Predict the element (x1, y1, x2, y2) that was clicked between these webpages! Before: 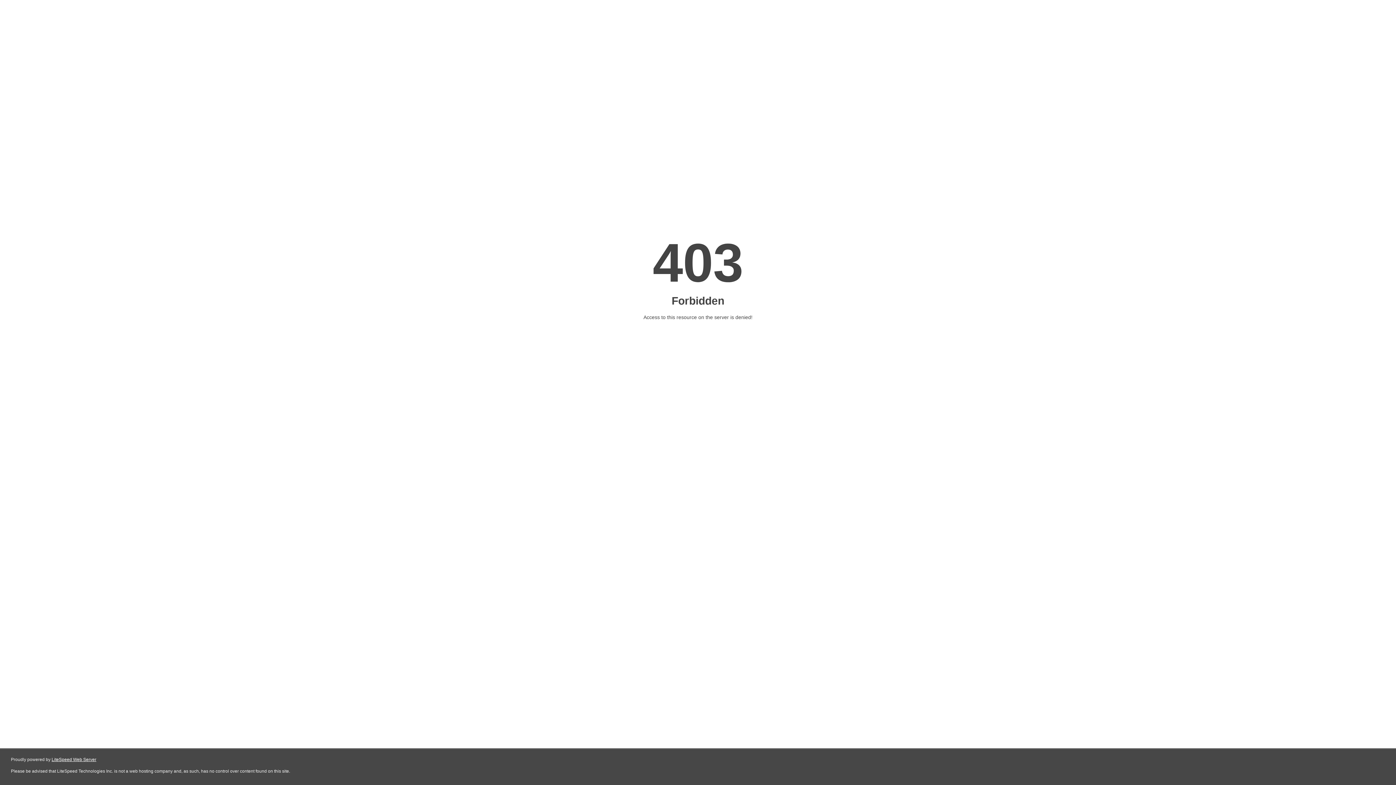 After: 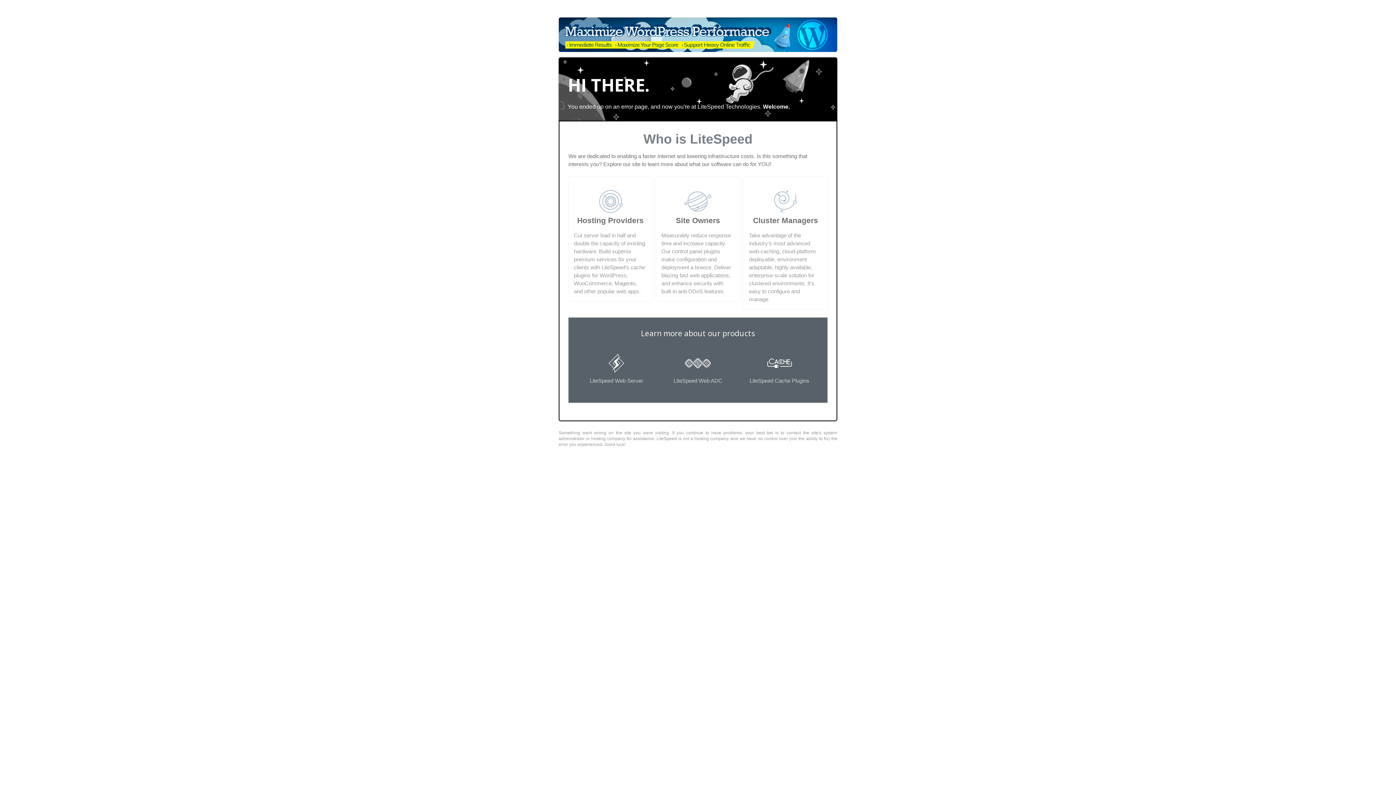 Action: label: LiteSpeed Web Server bbox: (51, 757, 96, 762)